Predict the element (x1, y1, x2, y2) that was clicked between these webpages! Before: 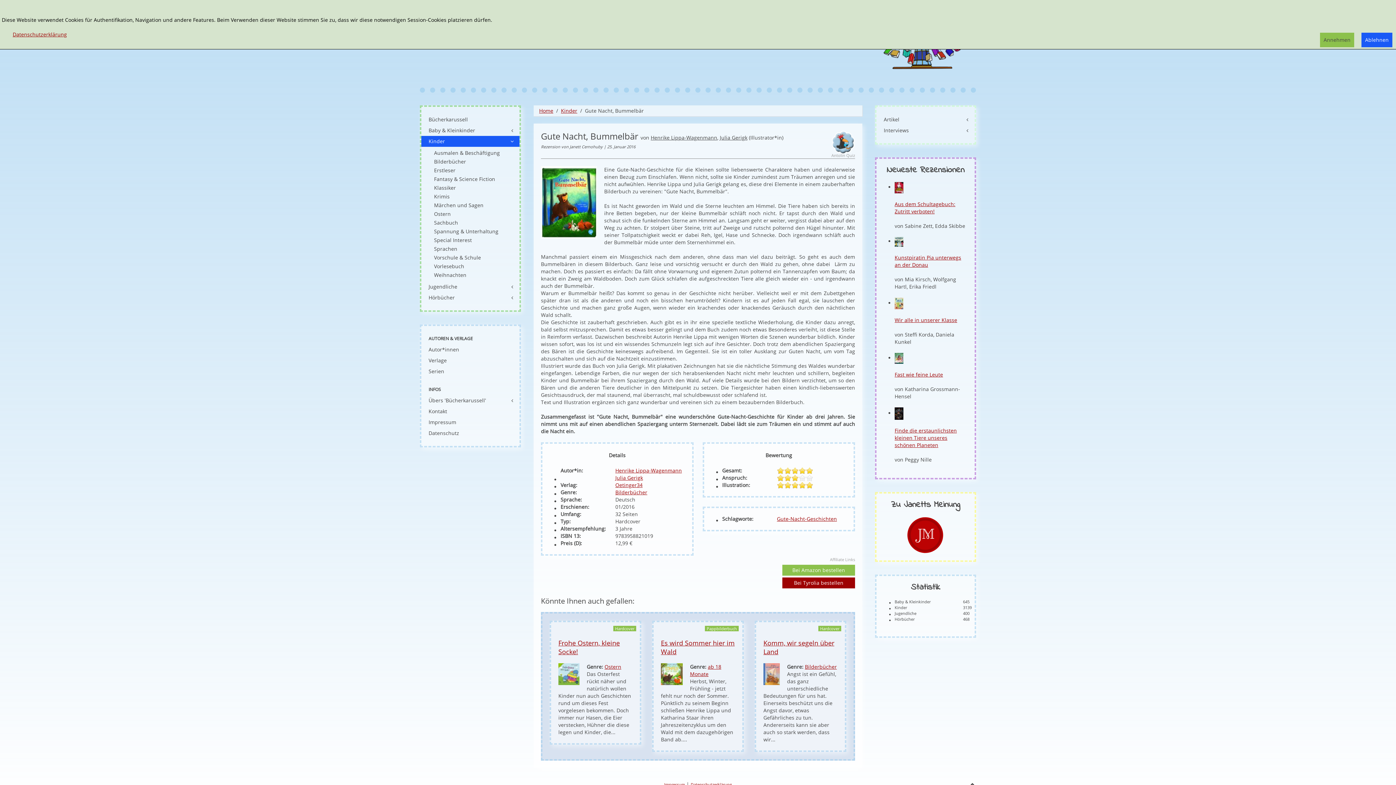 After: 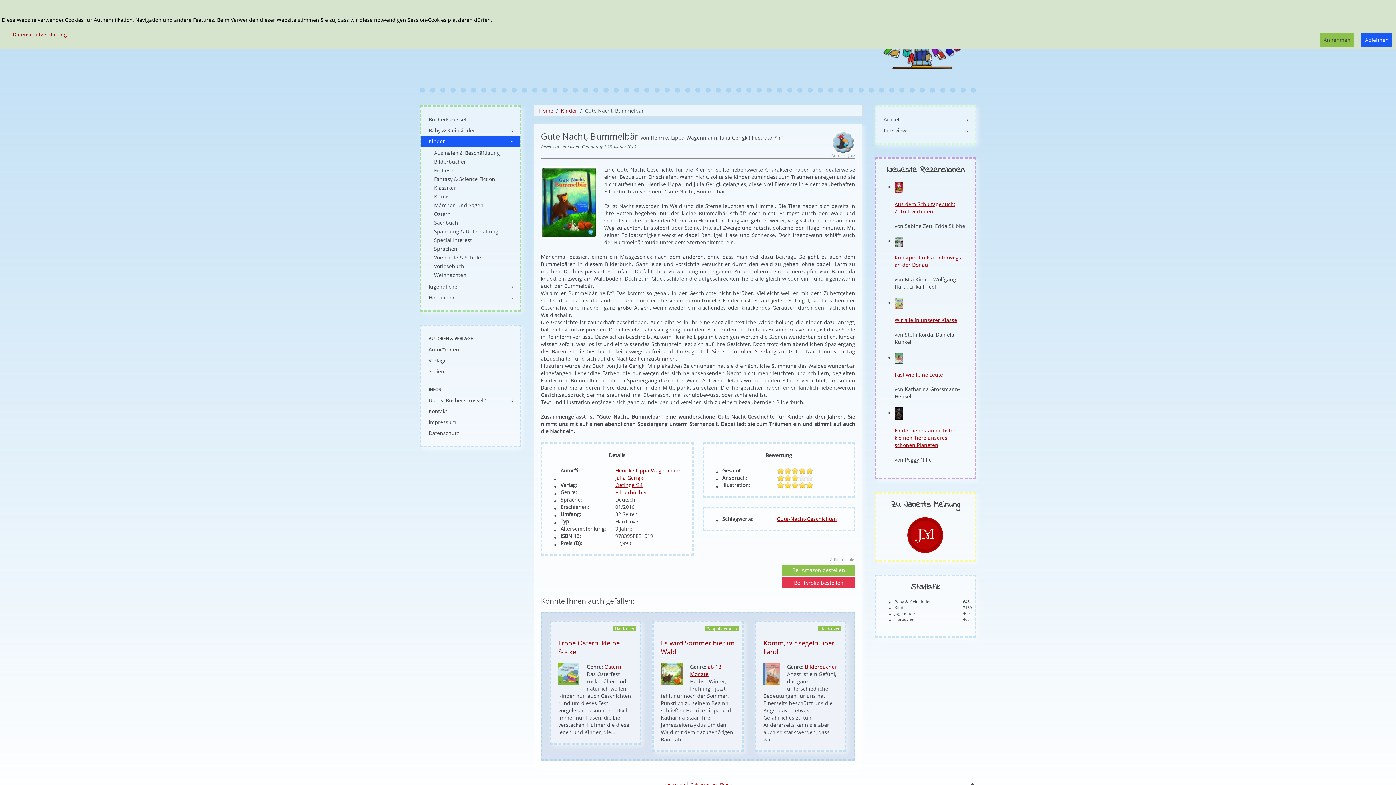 Action: bbox: (782, 577, 855, 588) label: Bei Tyrolia bestellen